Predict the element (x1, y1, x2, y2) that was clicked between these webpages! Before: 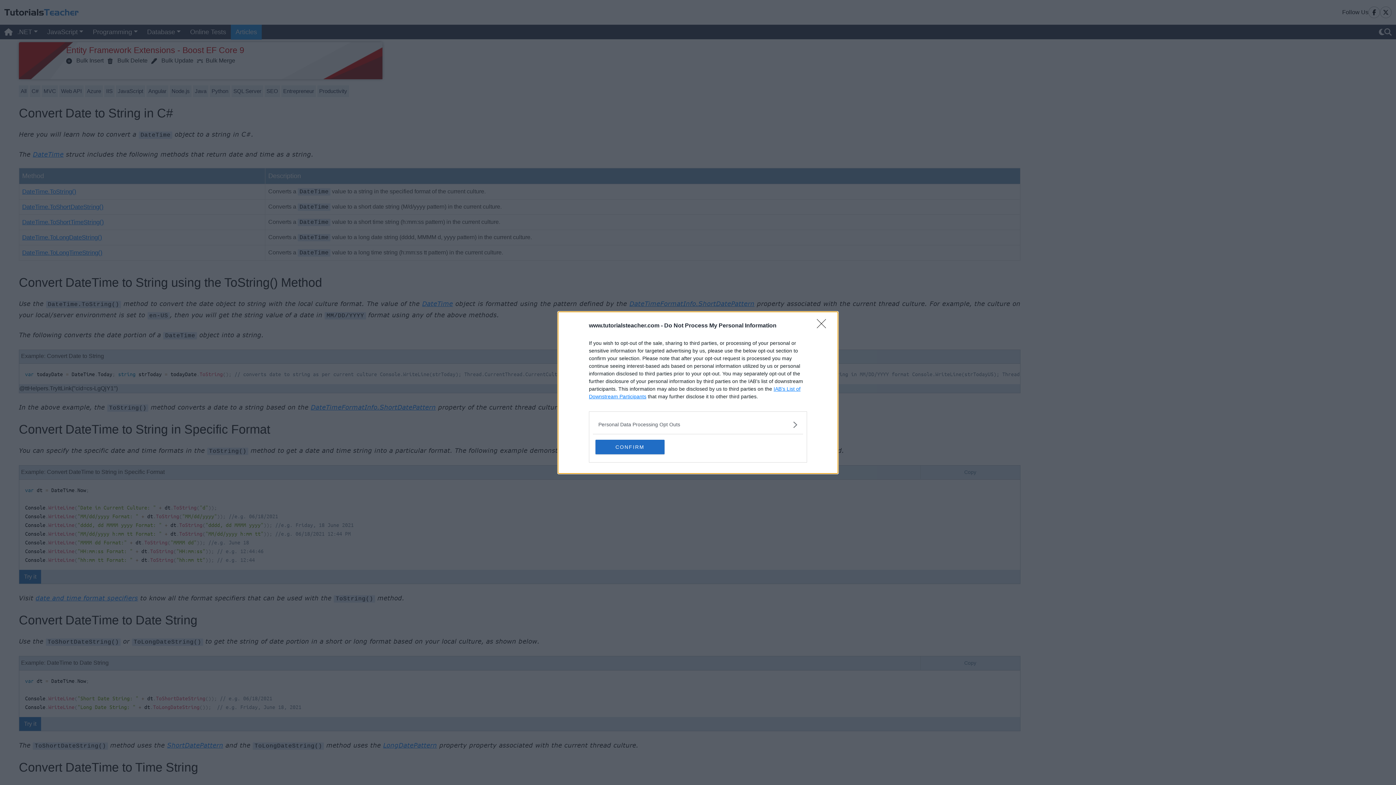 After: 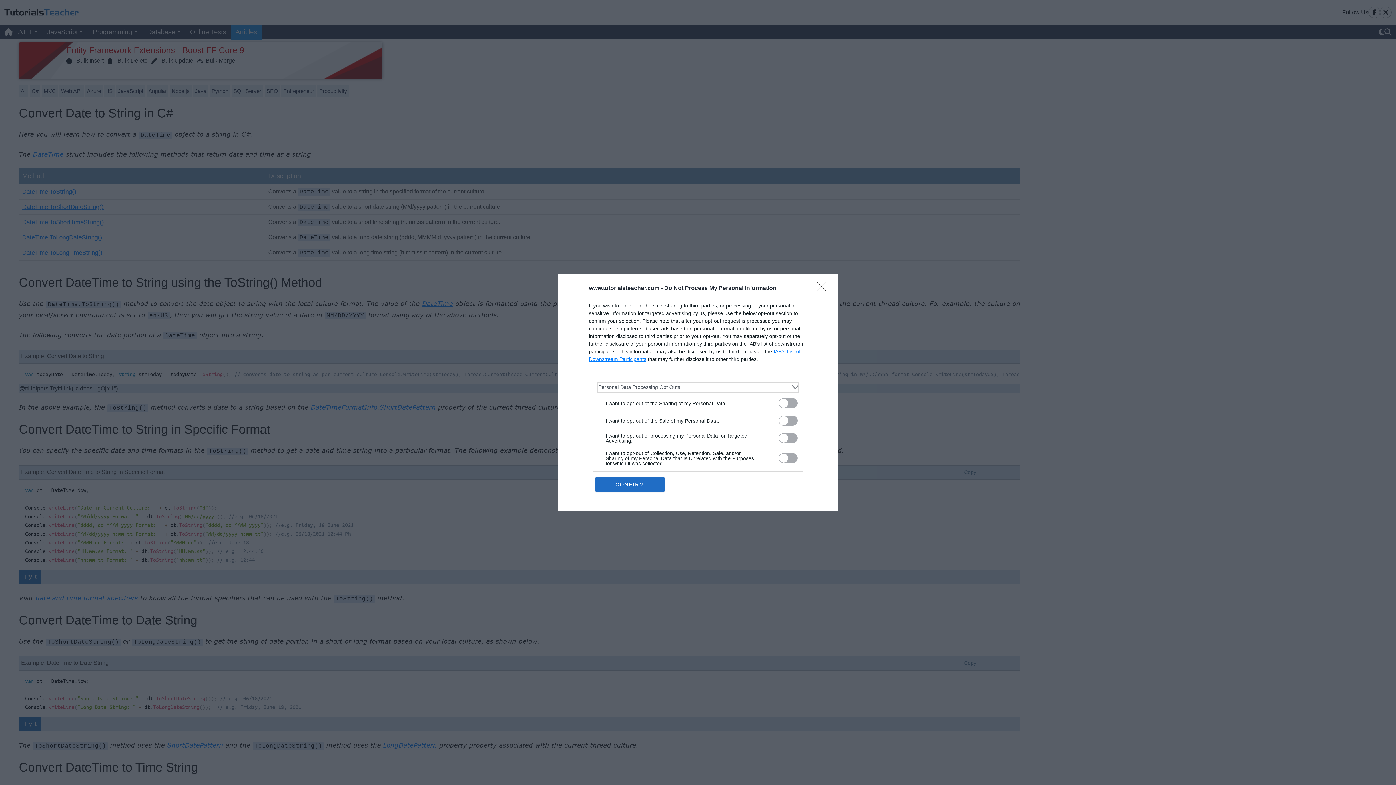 Action: bbox: (598, 420, 797, 428) label: Opt-Outs